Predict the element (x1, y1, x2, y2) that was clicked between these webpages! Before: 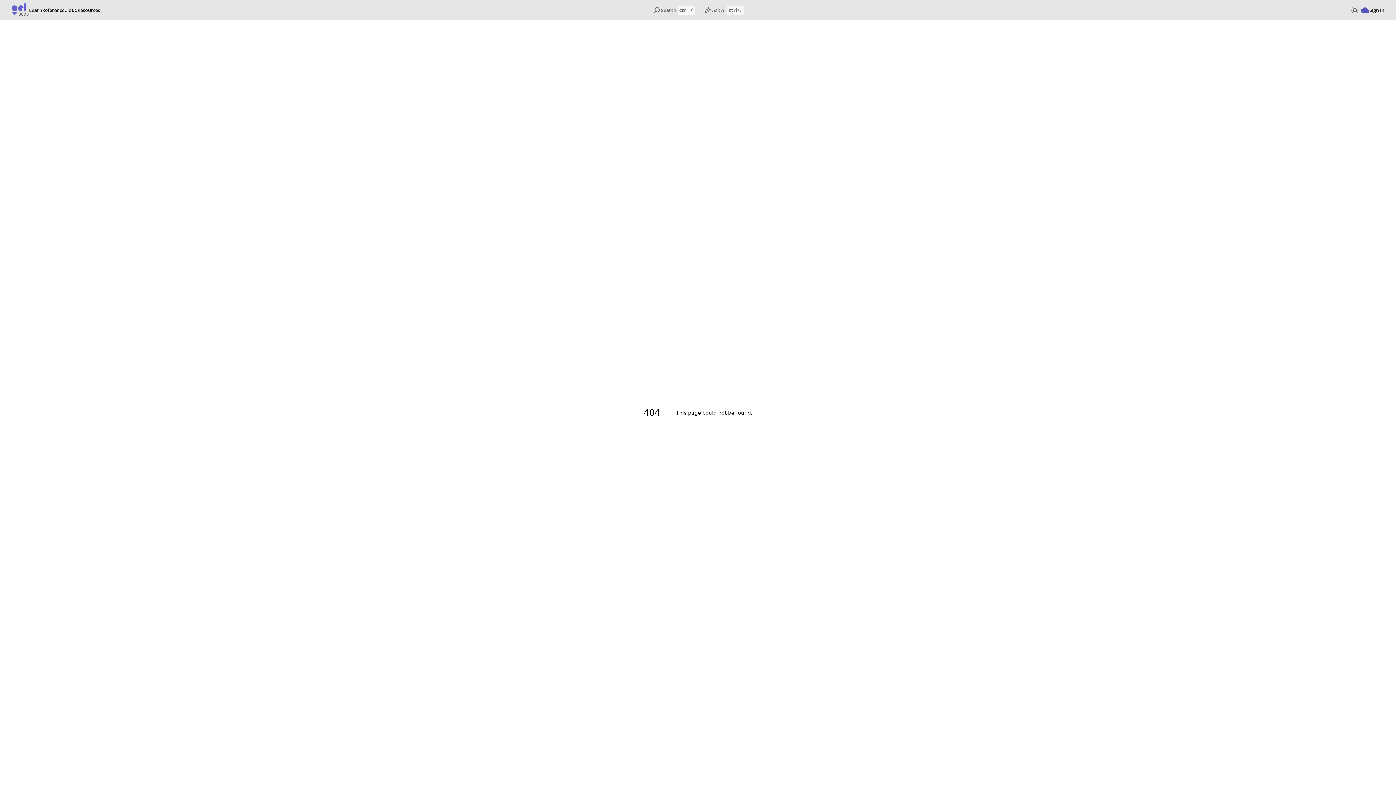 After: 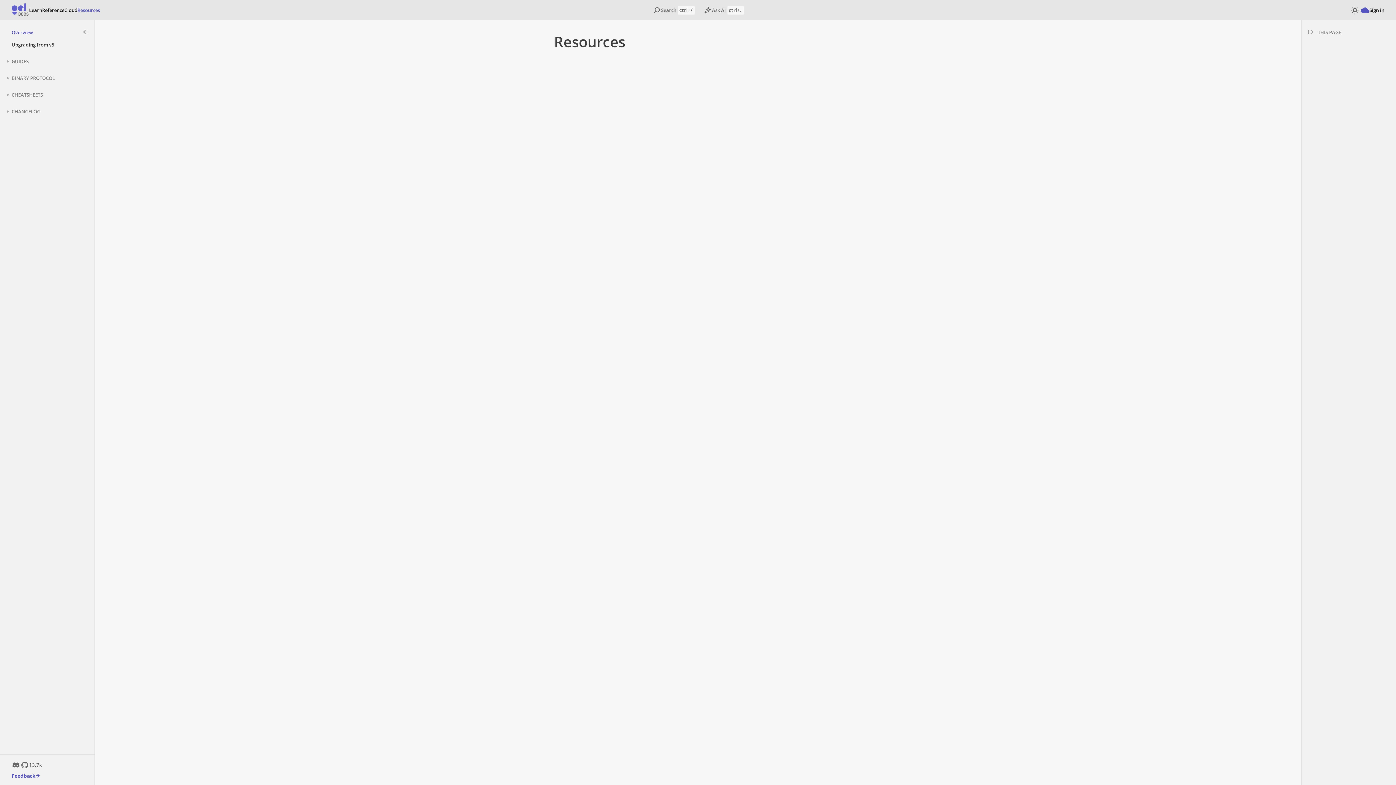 Action: bbox: (77, 6, 100, 13) label: Resources